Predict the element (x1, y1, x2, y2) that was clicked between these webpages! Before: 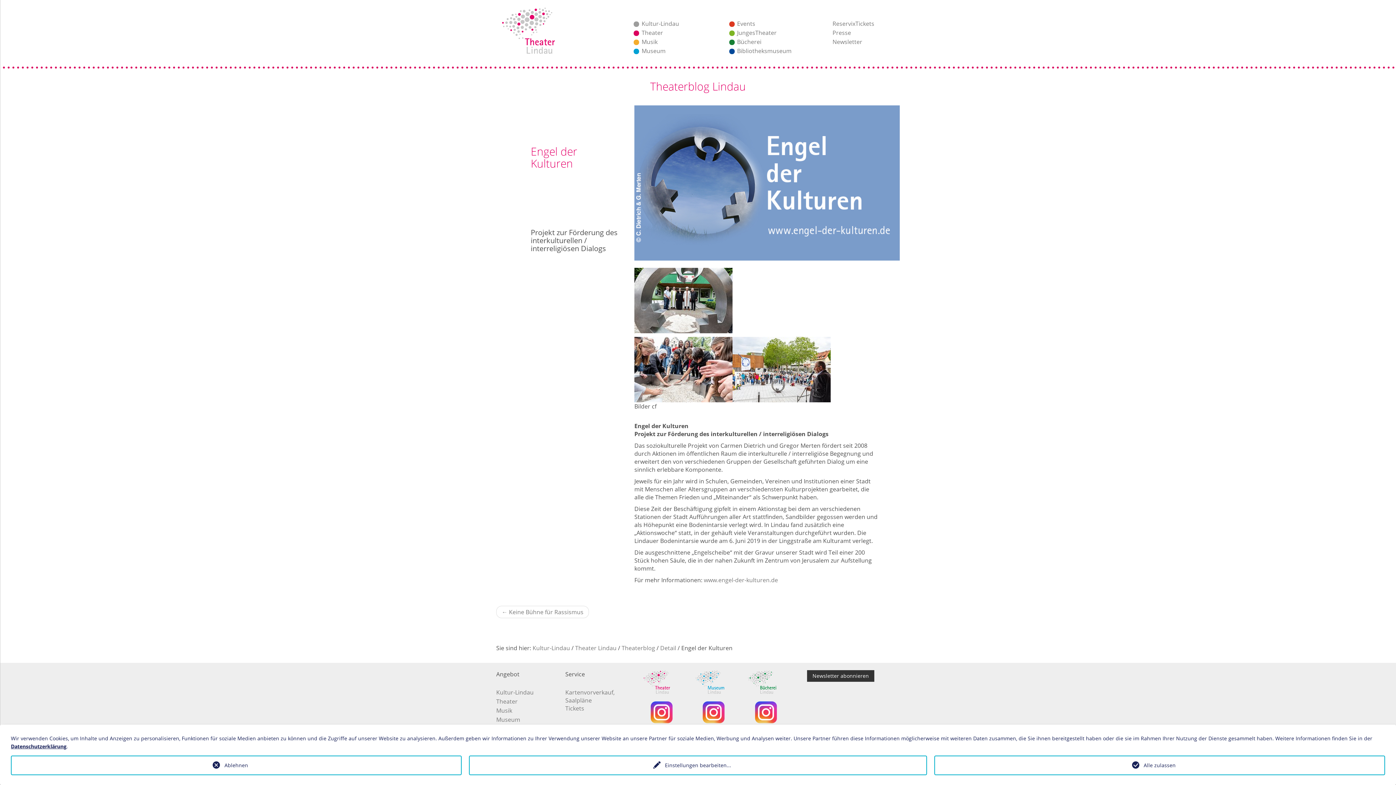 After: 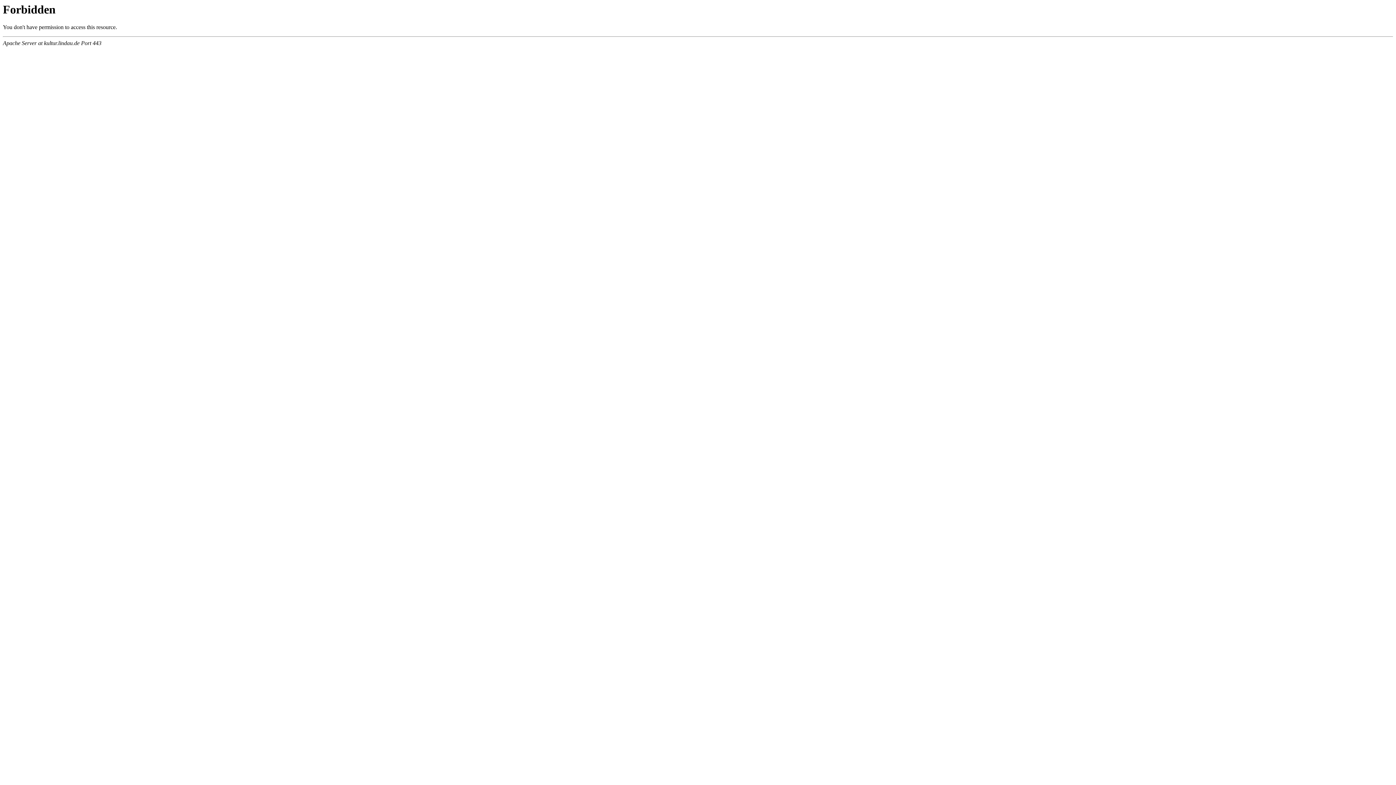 Action: bbox: (10, 743, 66, 750) label: Datenschutzerklärung